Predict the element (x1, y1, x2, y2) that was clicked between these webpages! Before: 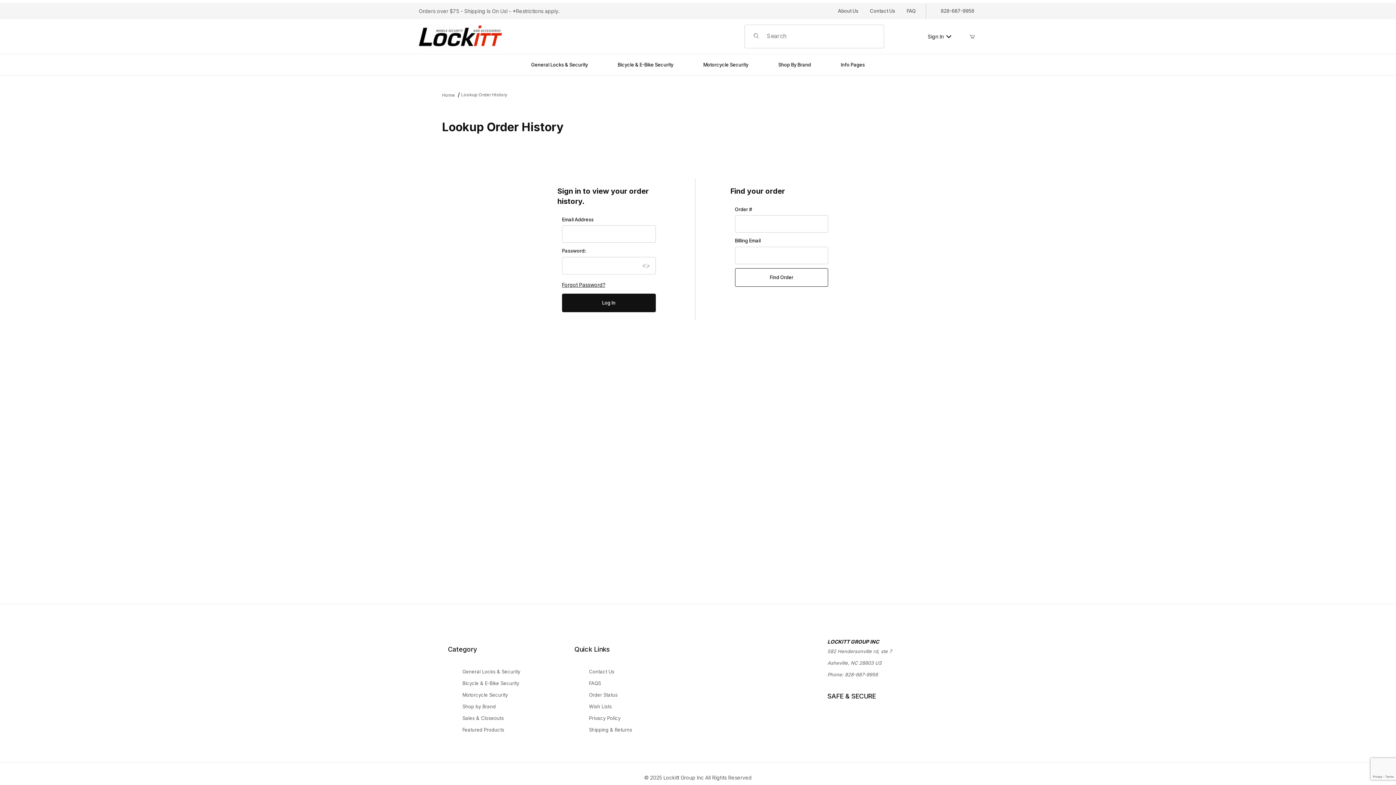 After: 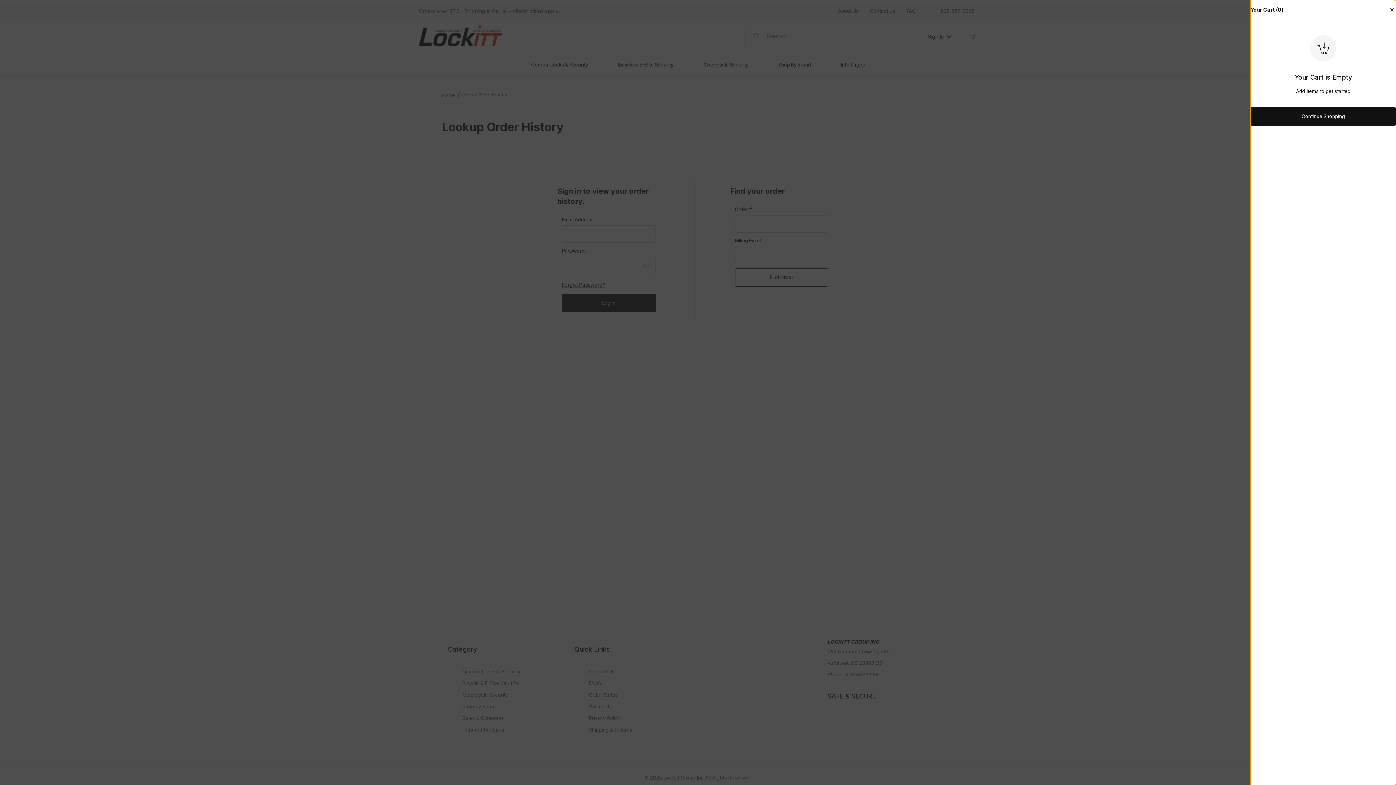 Action: label: Open Mini-Basket bbox: (967, 30, 977, 42)